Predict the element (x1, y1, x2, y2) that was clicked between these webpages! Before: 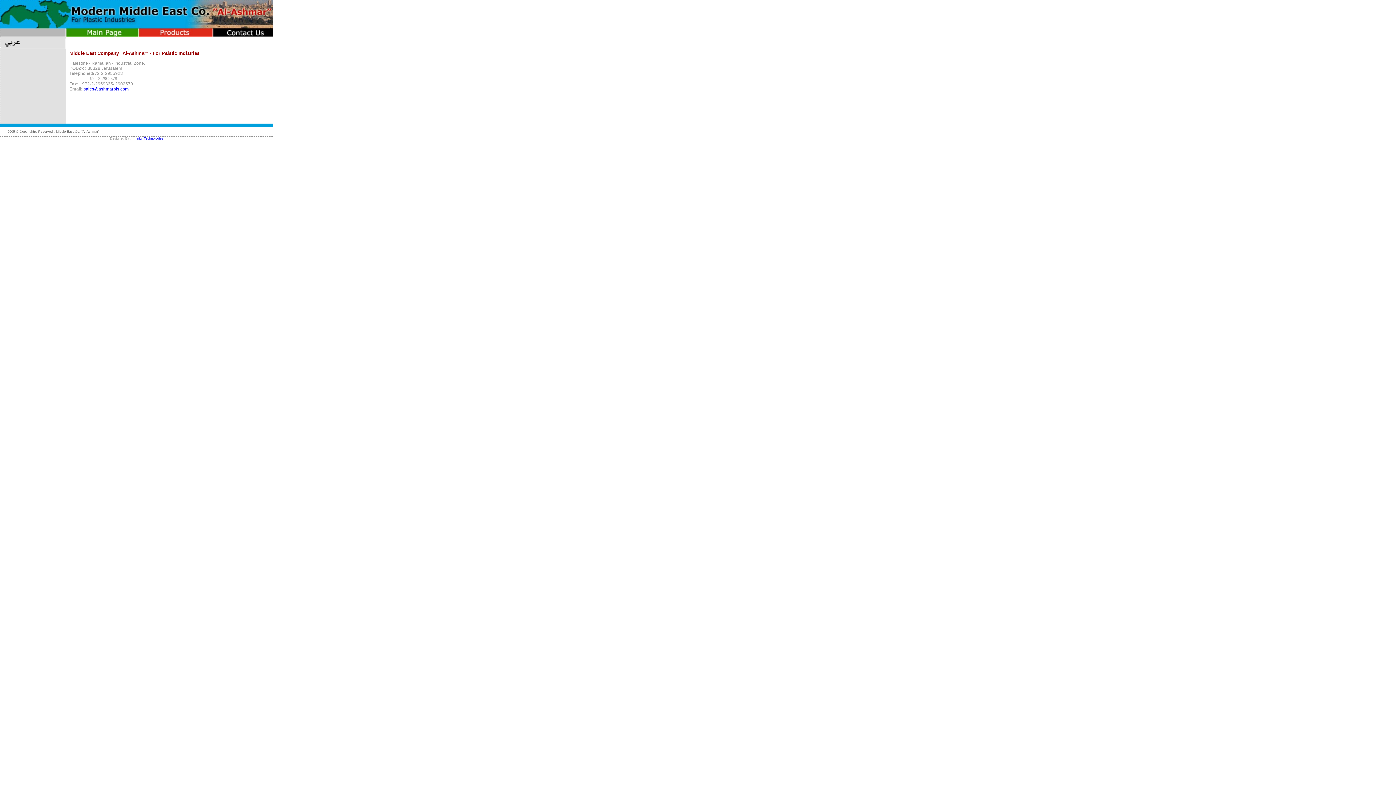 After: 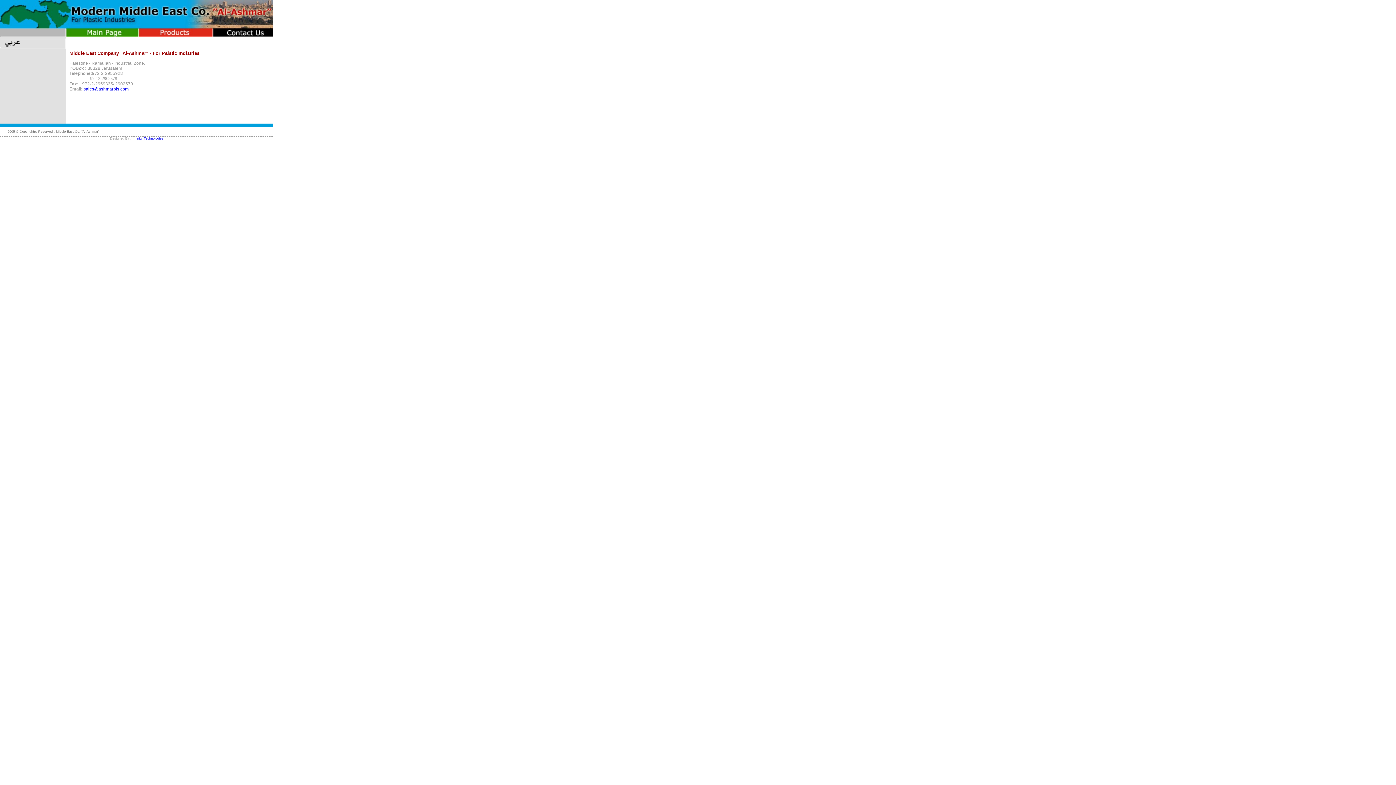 Action: label: Infinity Technologies bbox: (132, 136, 163, 140)